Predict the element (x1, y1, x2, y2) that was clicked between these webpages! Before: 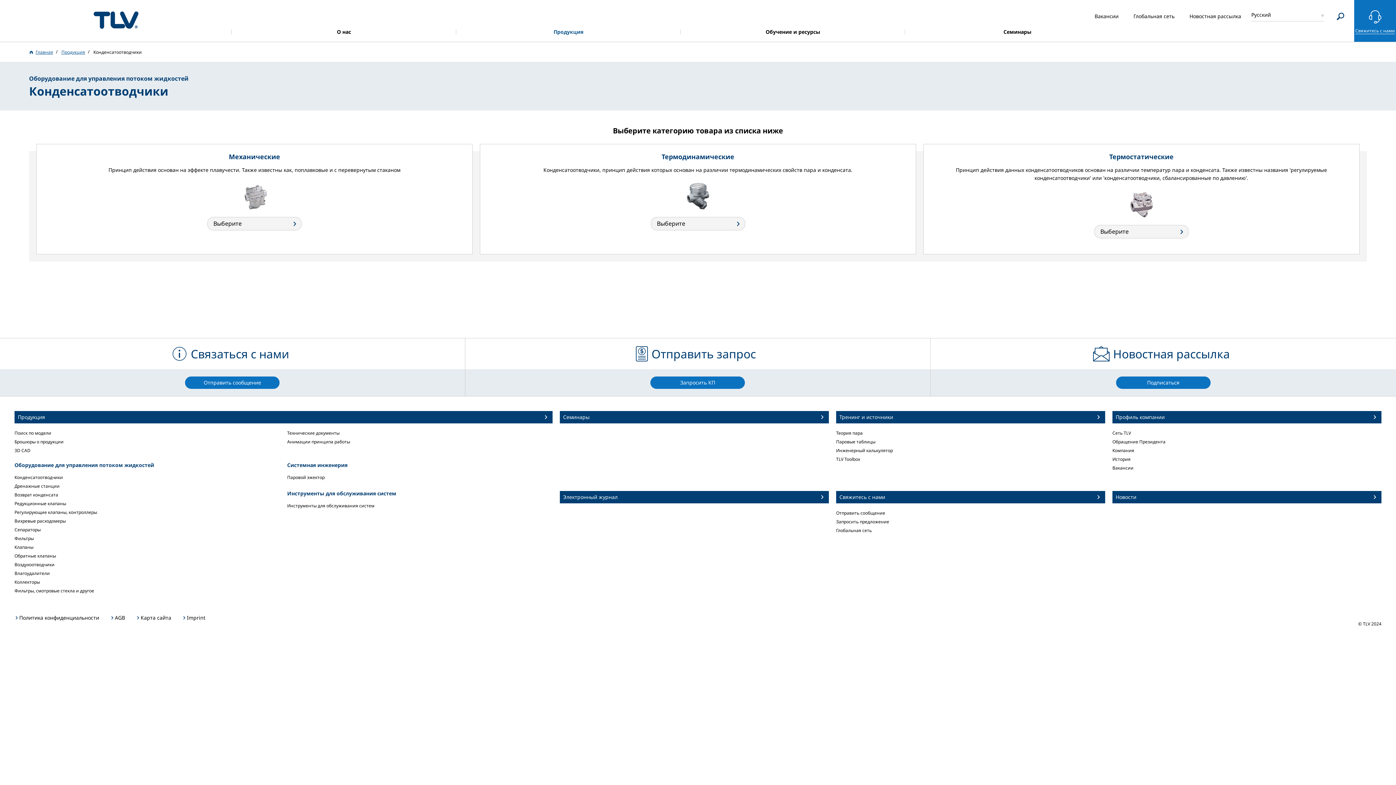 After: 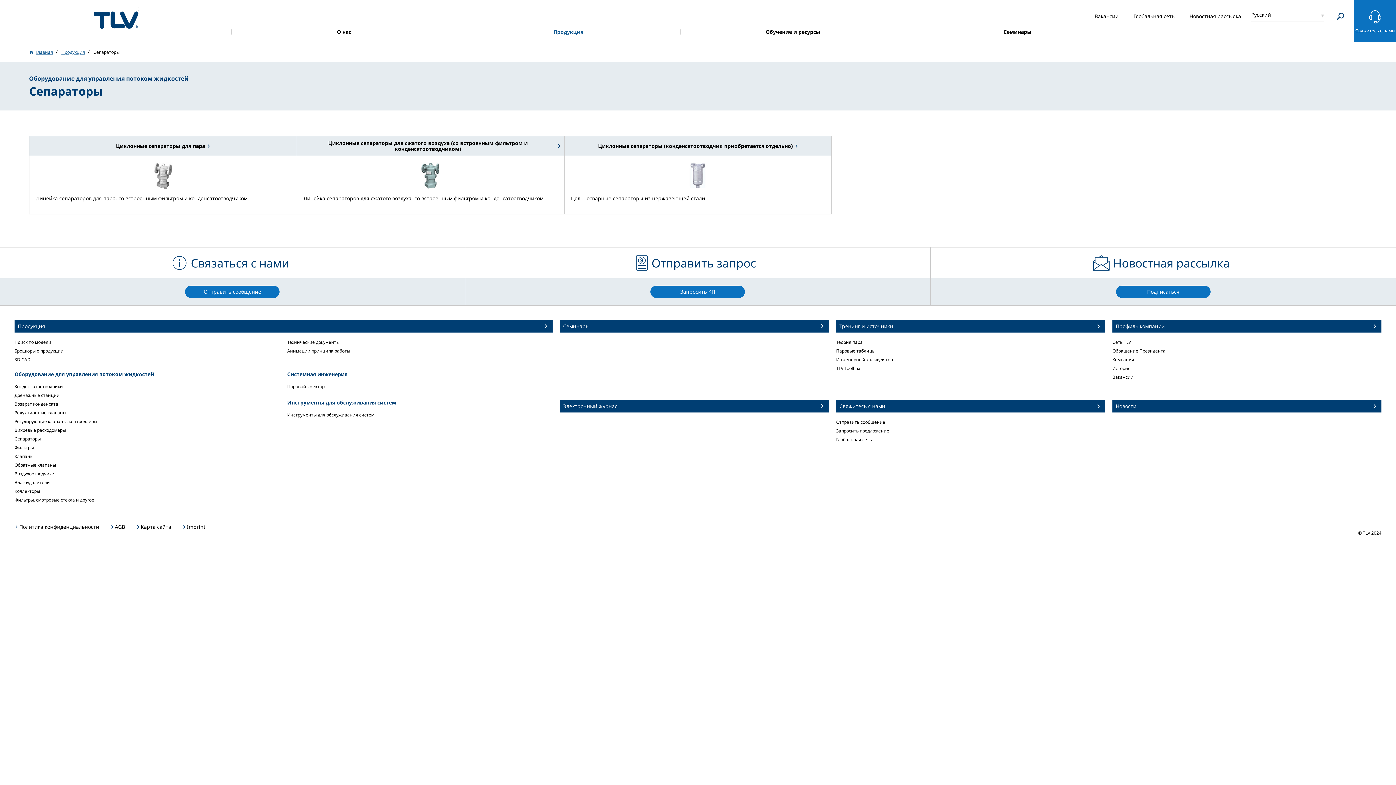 Action: label: Сепараторы bbox: (14, 526, 40, 533)